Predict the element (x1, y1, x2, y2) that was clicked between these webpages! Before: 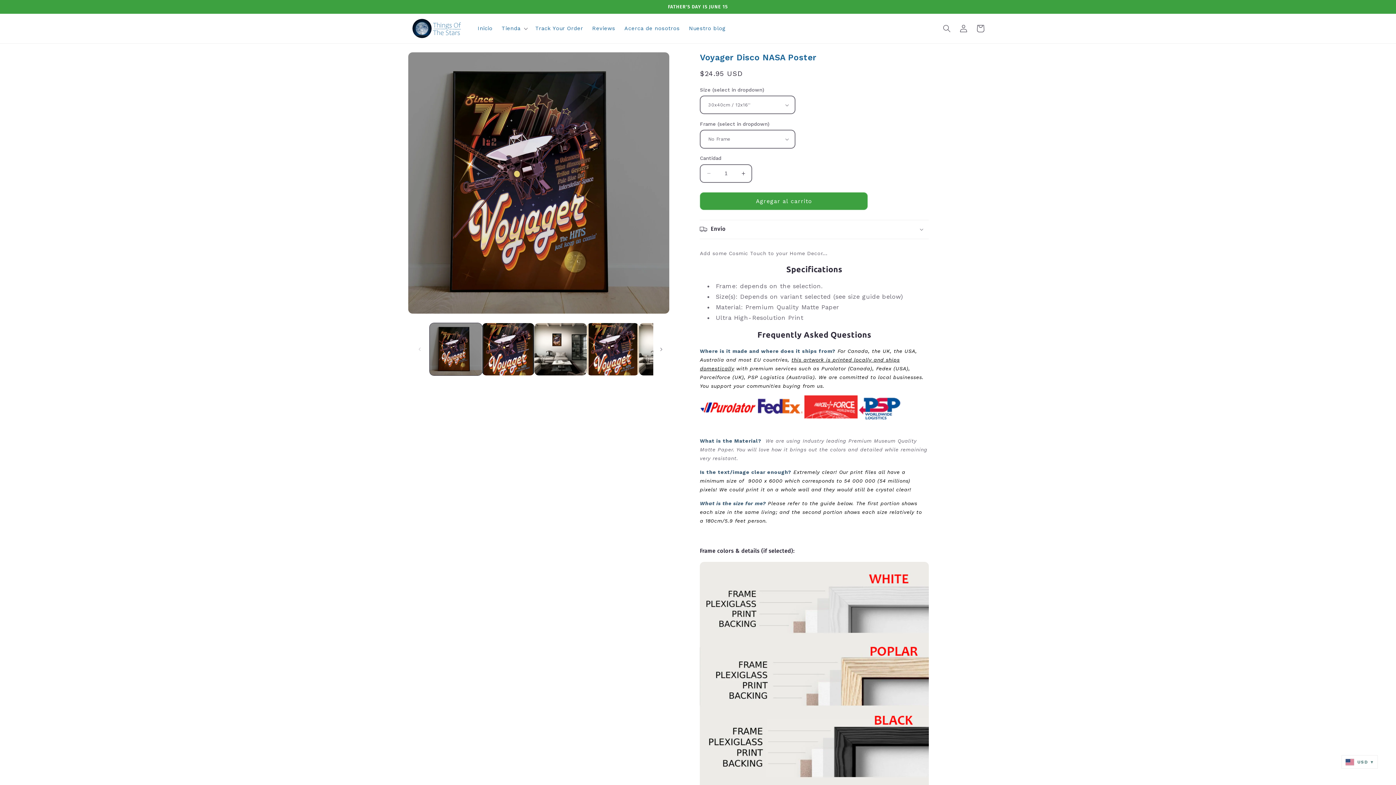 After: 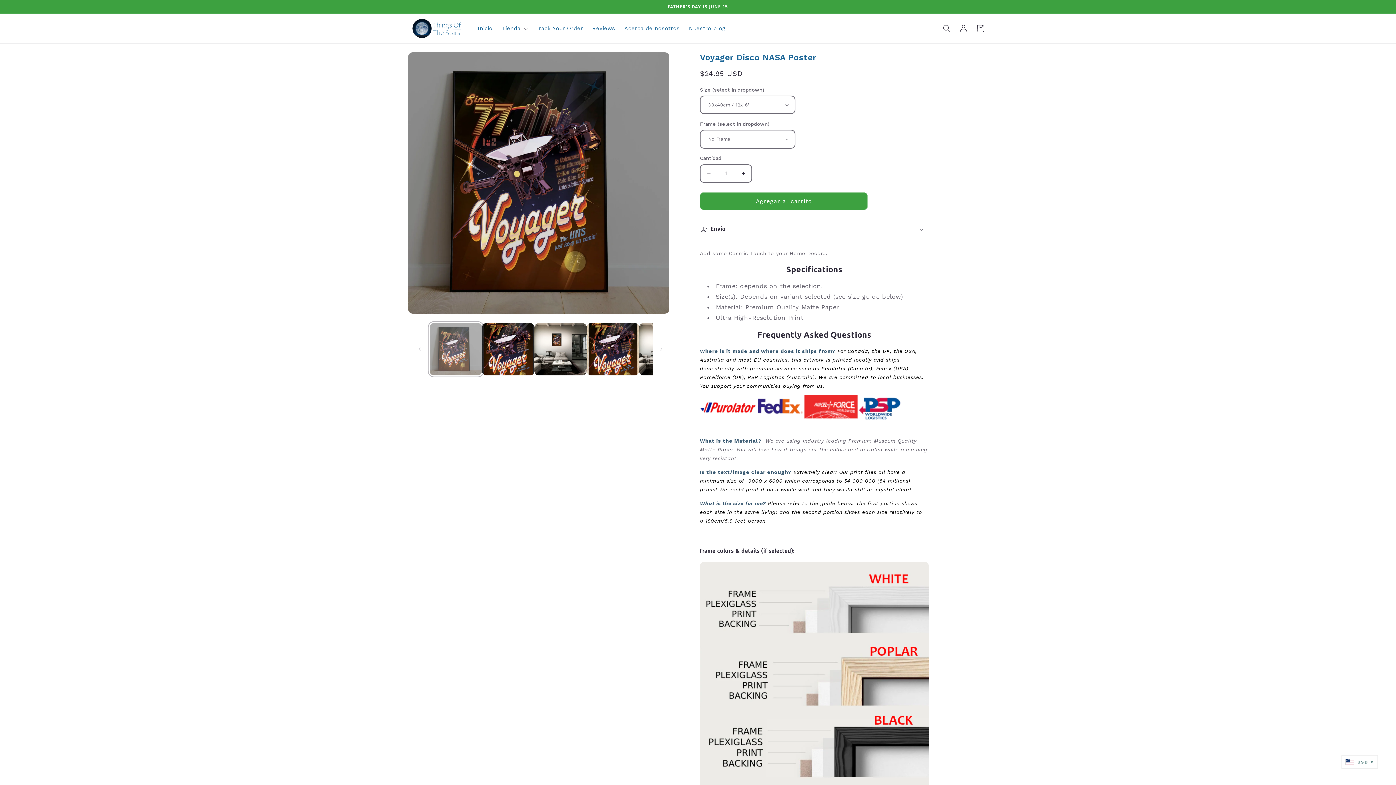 Action: bbox: (429, 323, 482, 375) label: Cargar la imagen 1 en la vista de la galería